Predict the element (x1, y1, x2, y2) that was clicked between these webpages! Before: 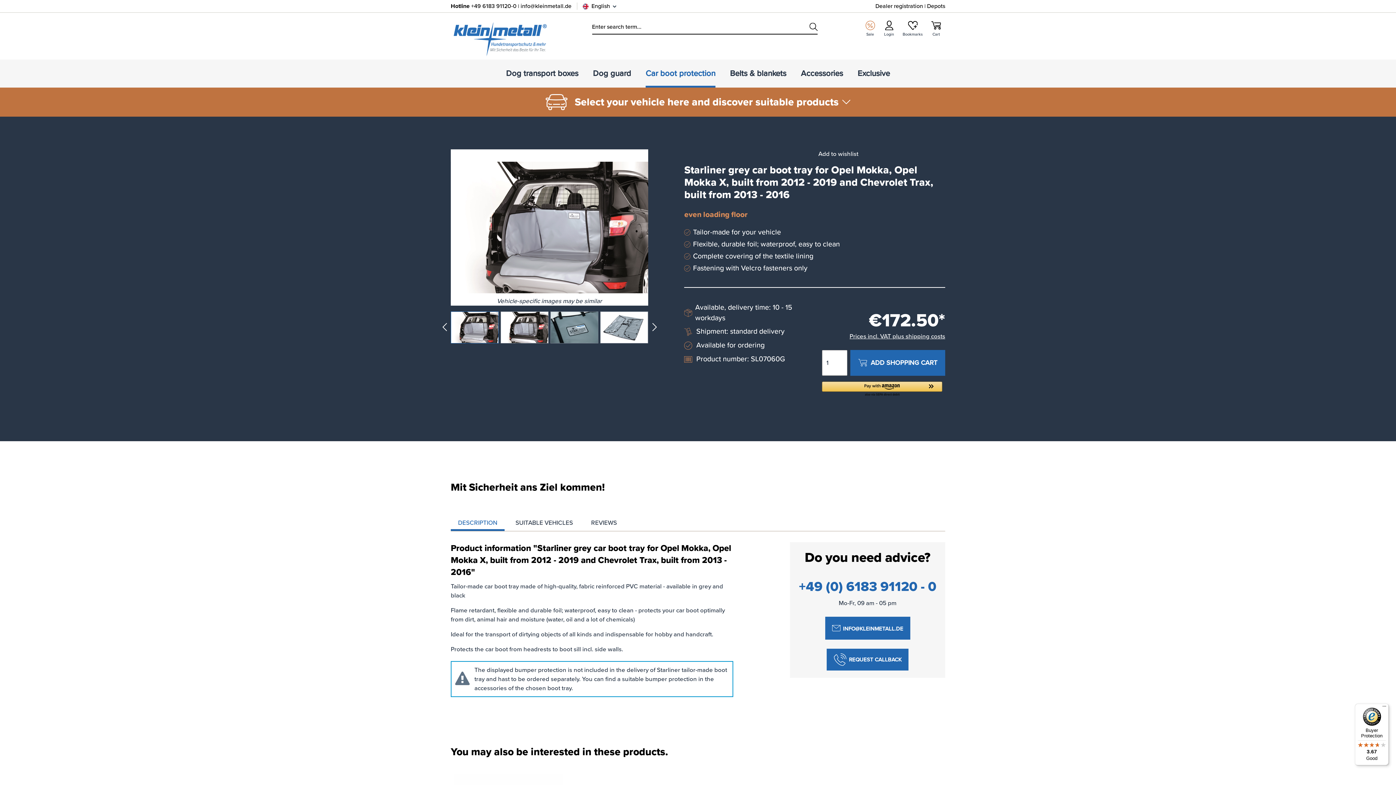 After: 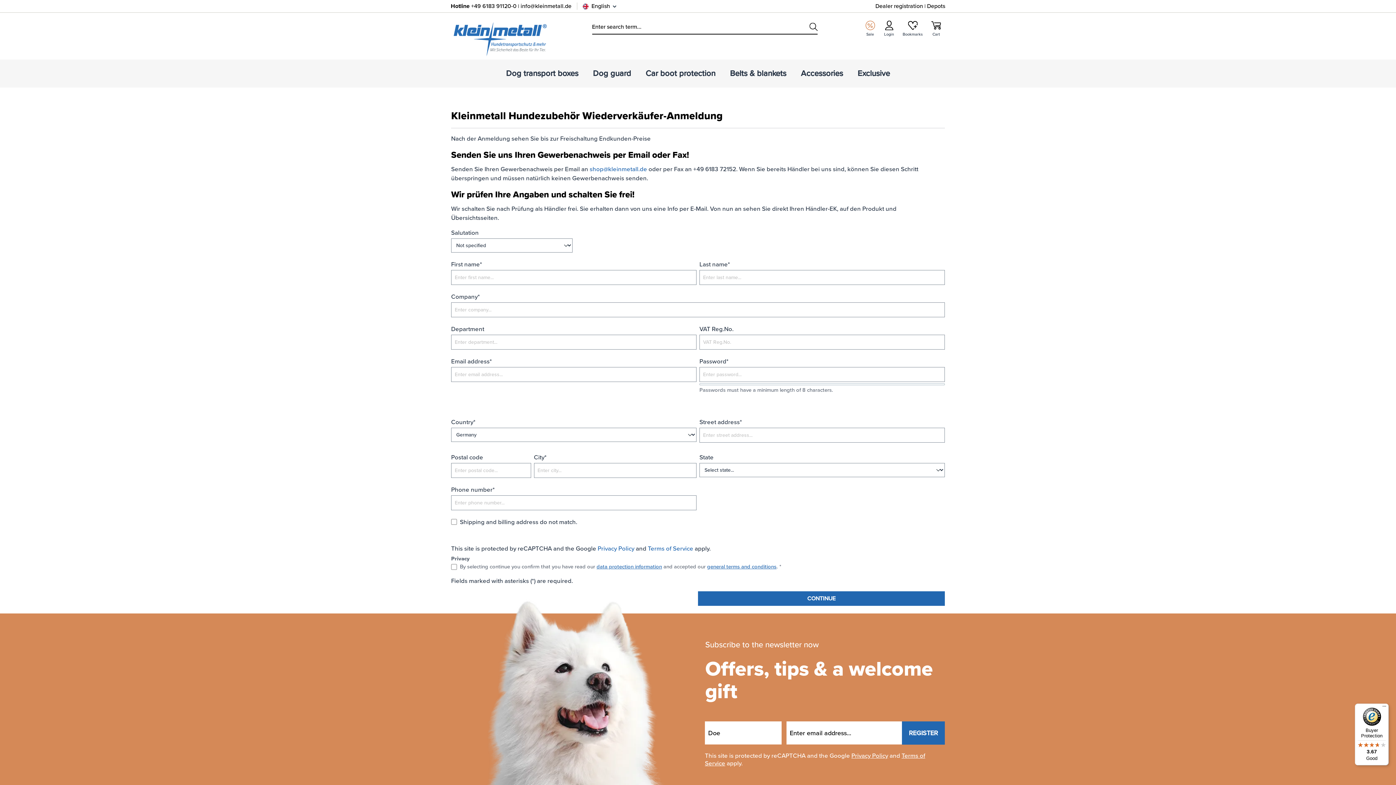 Action: label: Dealer registration bbox: (875, 2, 923, 9)